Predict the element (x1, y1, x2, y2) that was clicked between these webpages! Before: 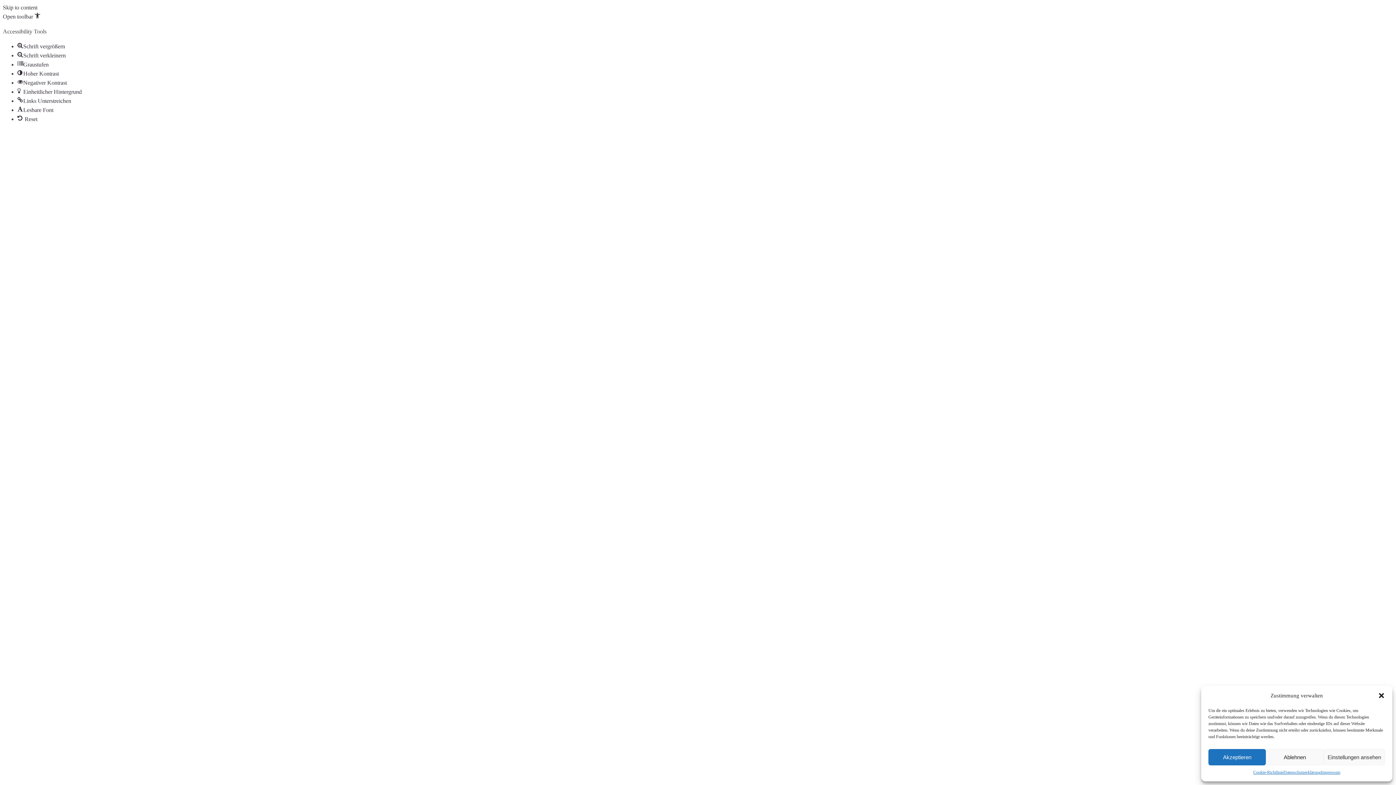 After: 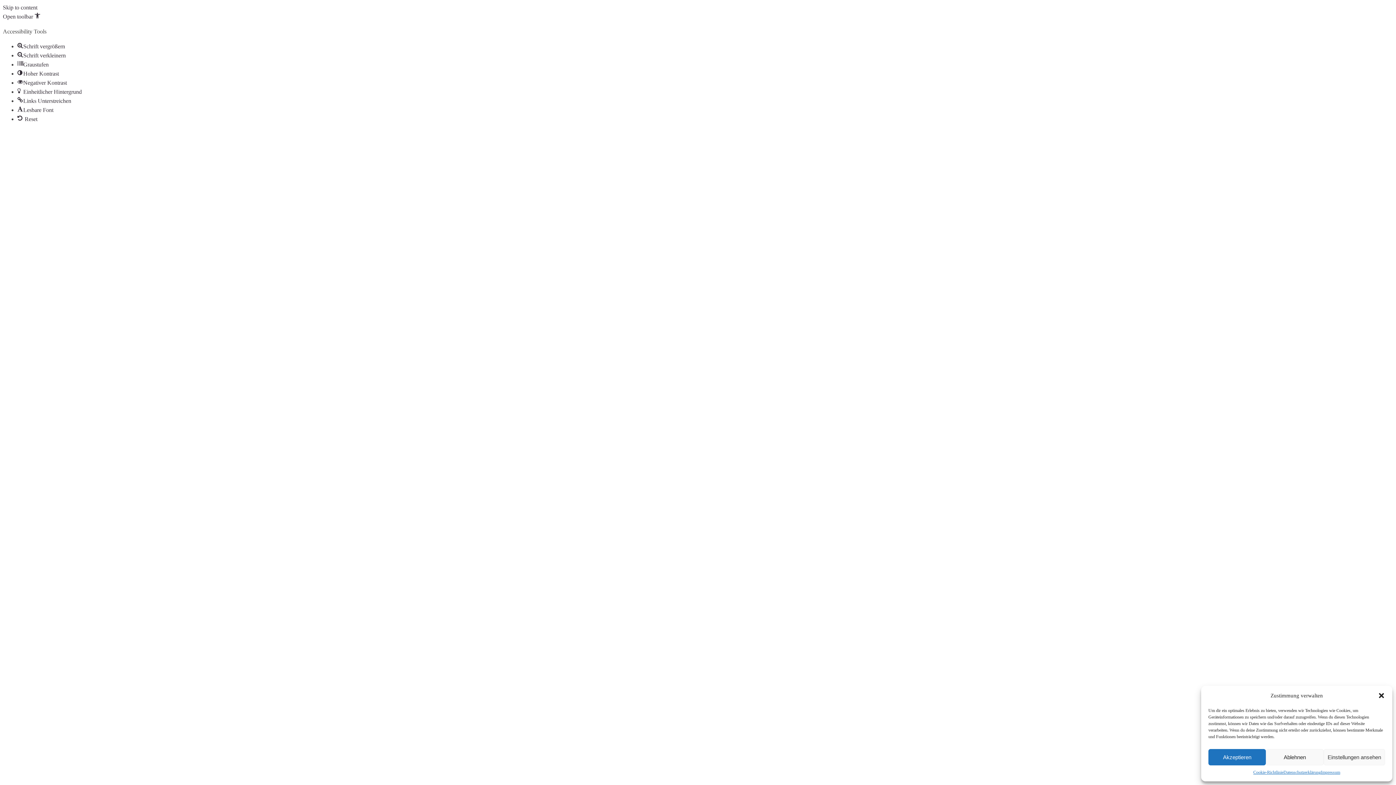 Action: bbox: (2, 13, 40, 19) label: Open toolbar 